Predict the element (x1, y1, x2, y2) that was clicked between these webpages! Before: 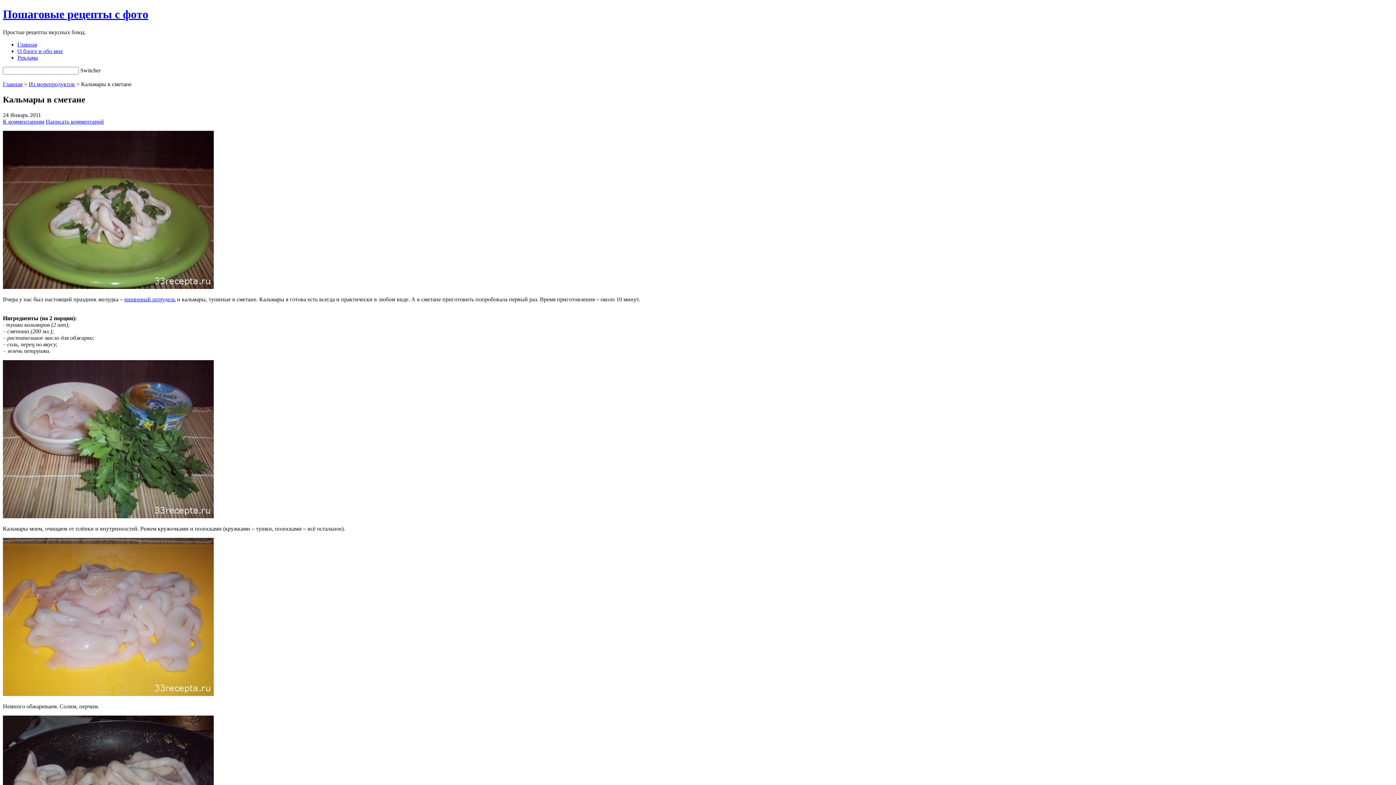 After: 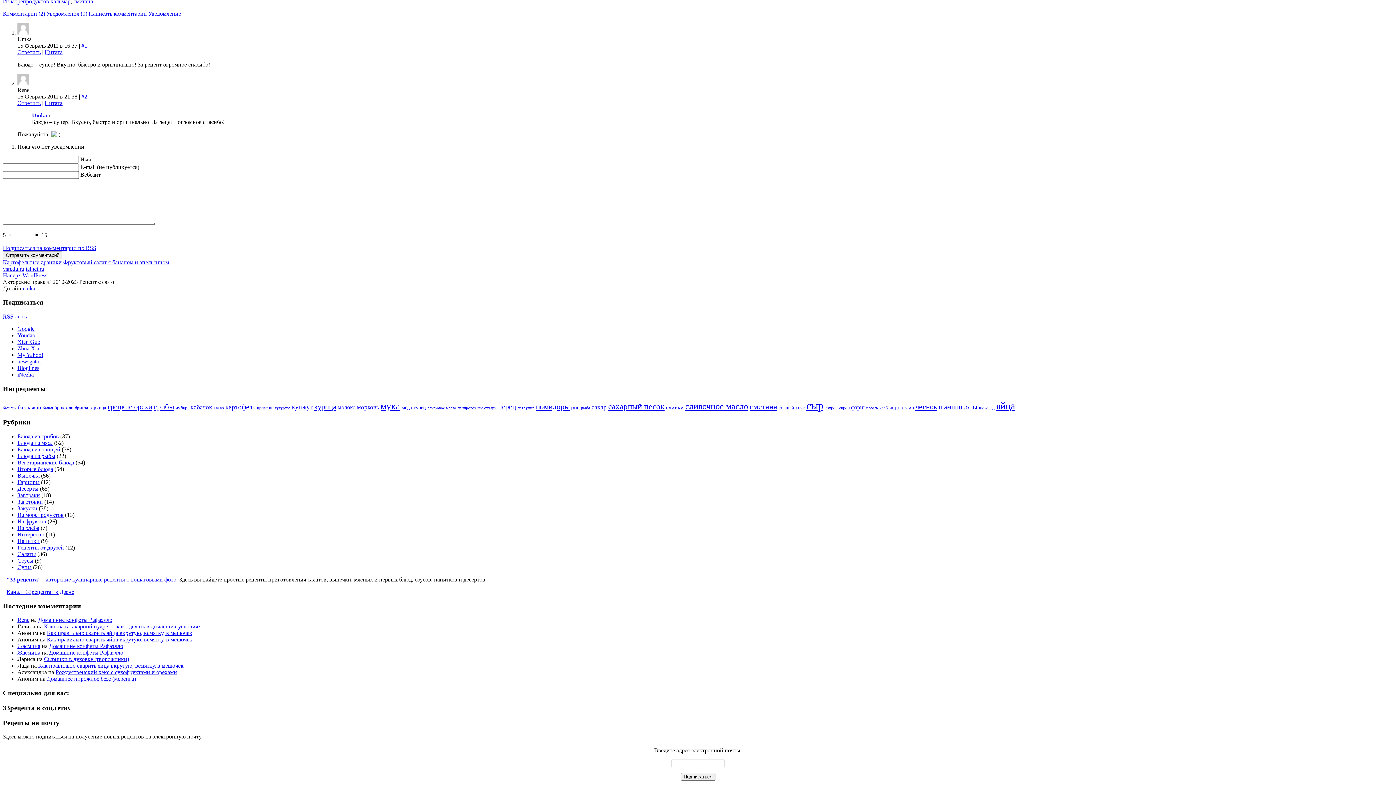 Action: label: К комментариям bbox: (2, 118, 44, 124)